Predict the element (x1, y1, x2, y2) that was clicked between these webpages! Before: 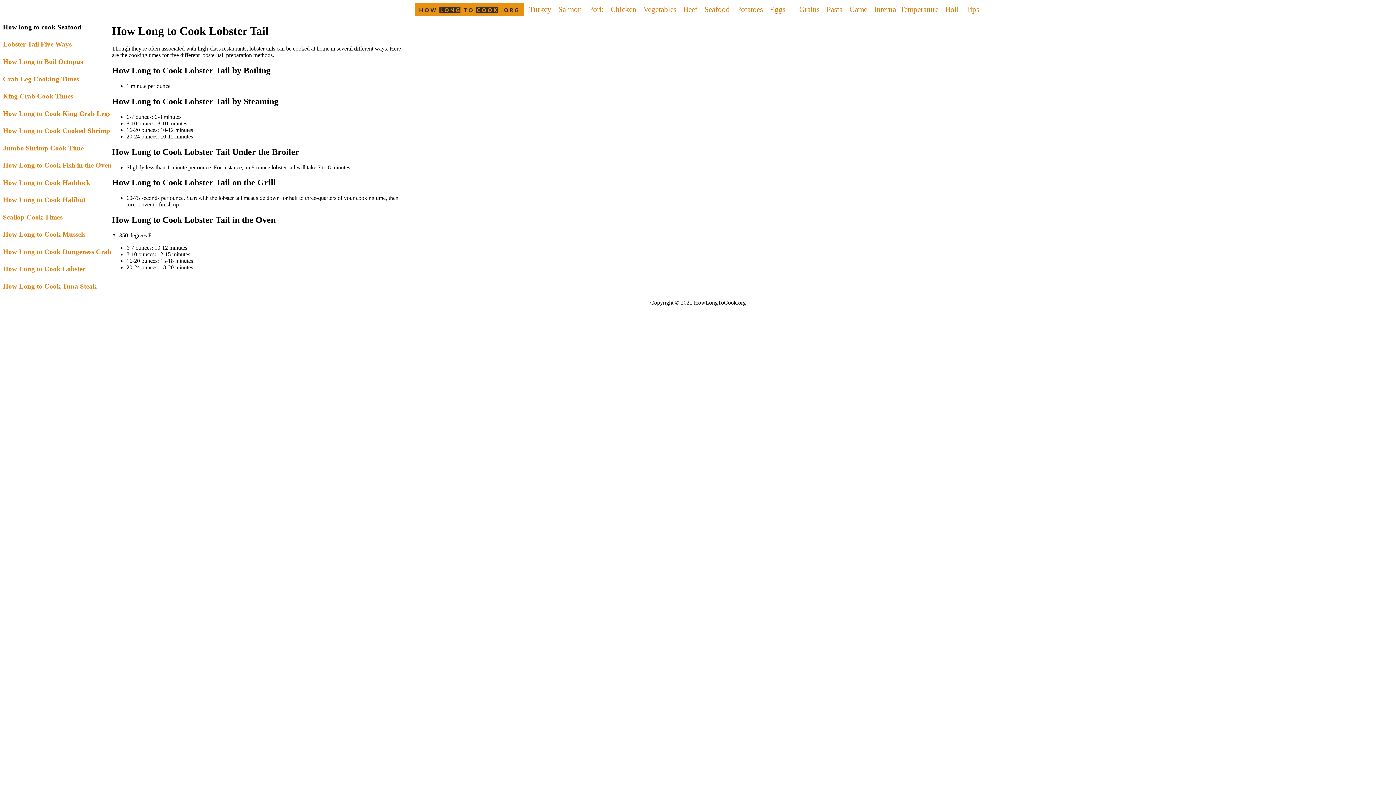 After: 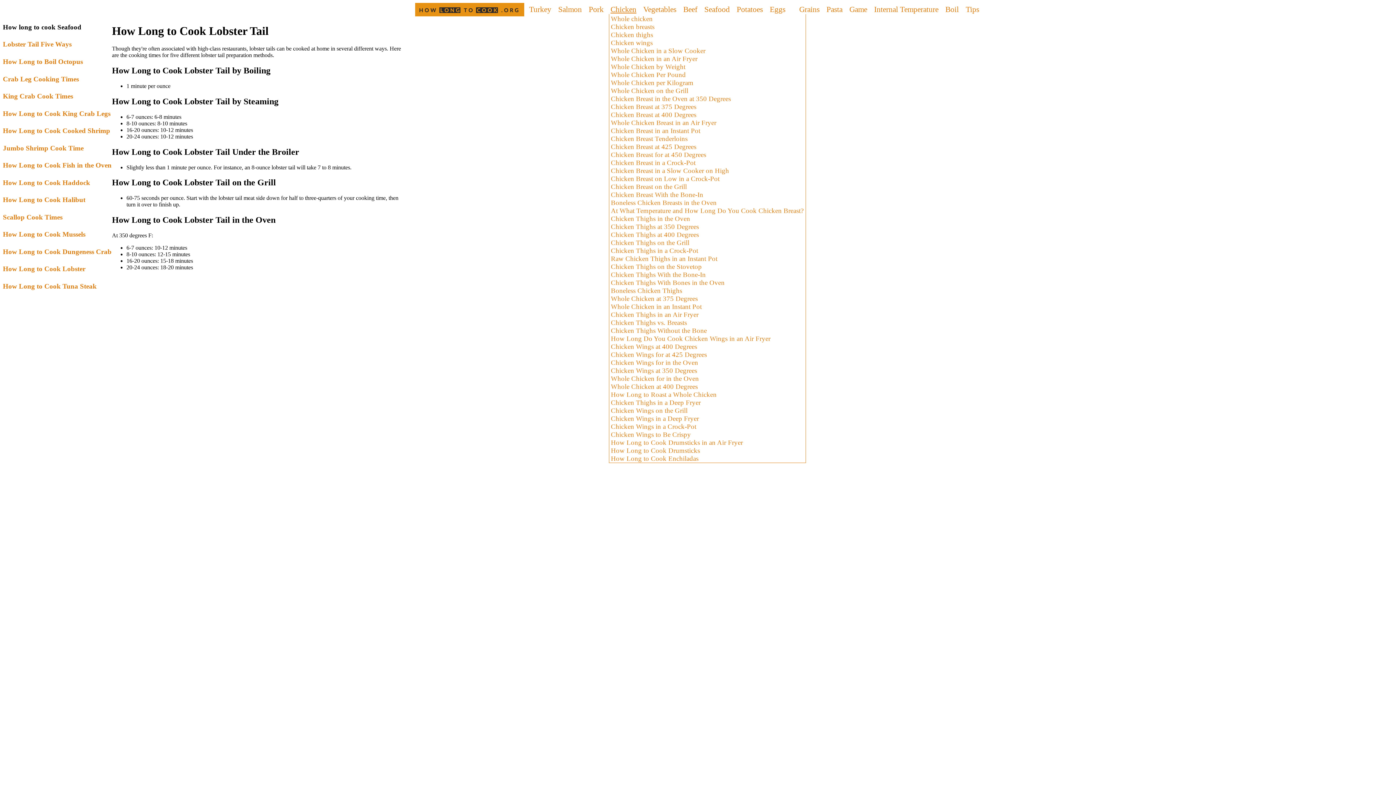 Action: bbox: (608, 5, 636, 13) label: Chicken